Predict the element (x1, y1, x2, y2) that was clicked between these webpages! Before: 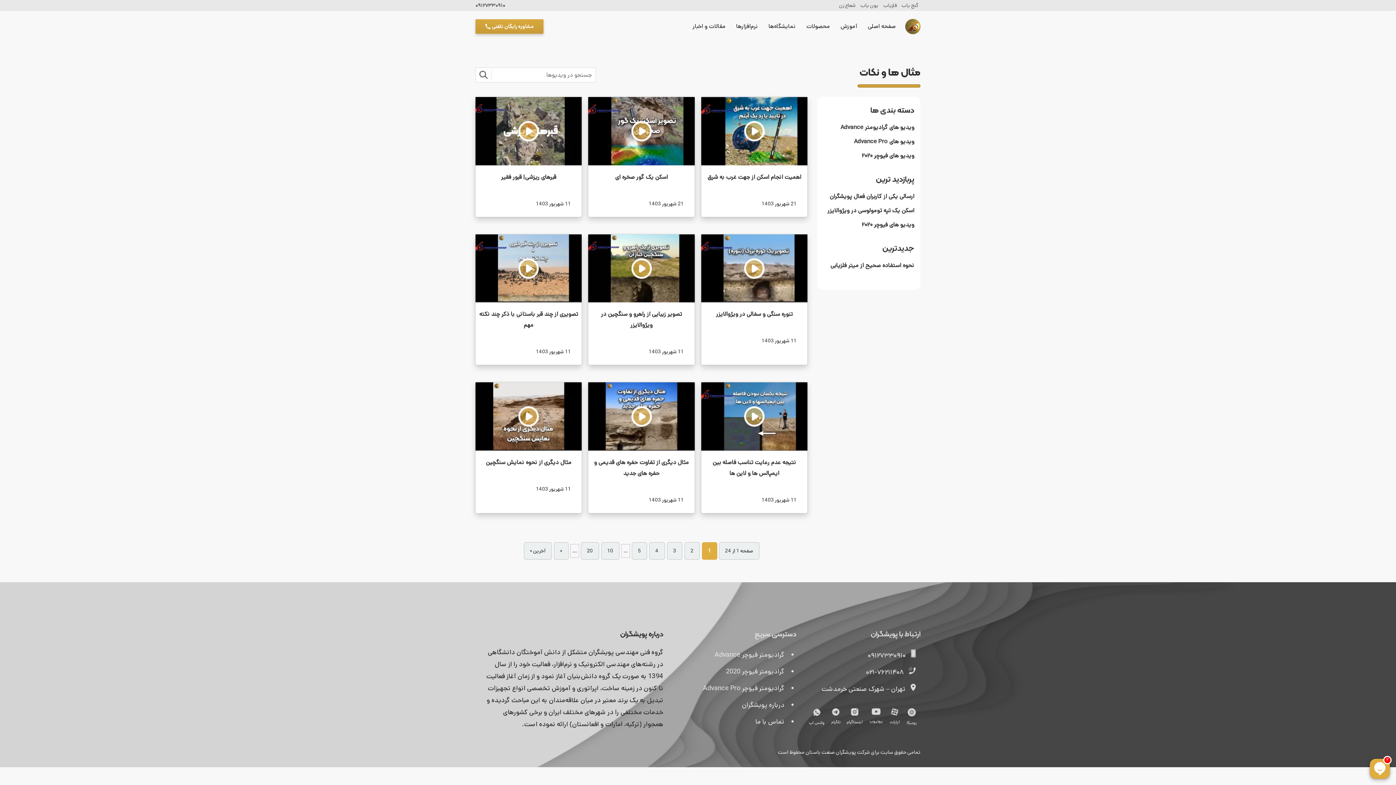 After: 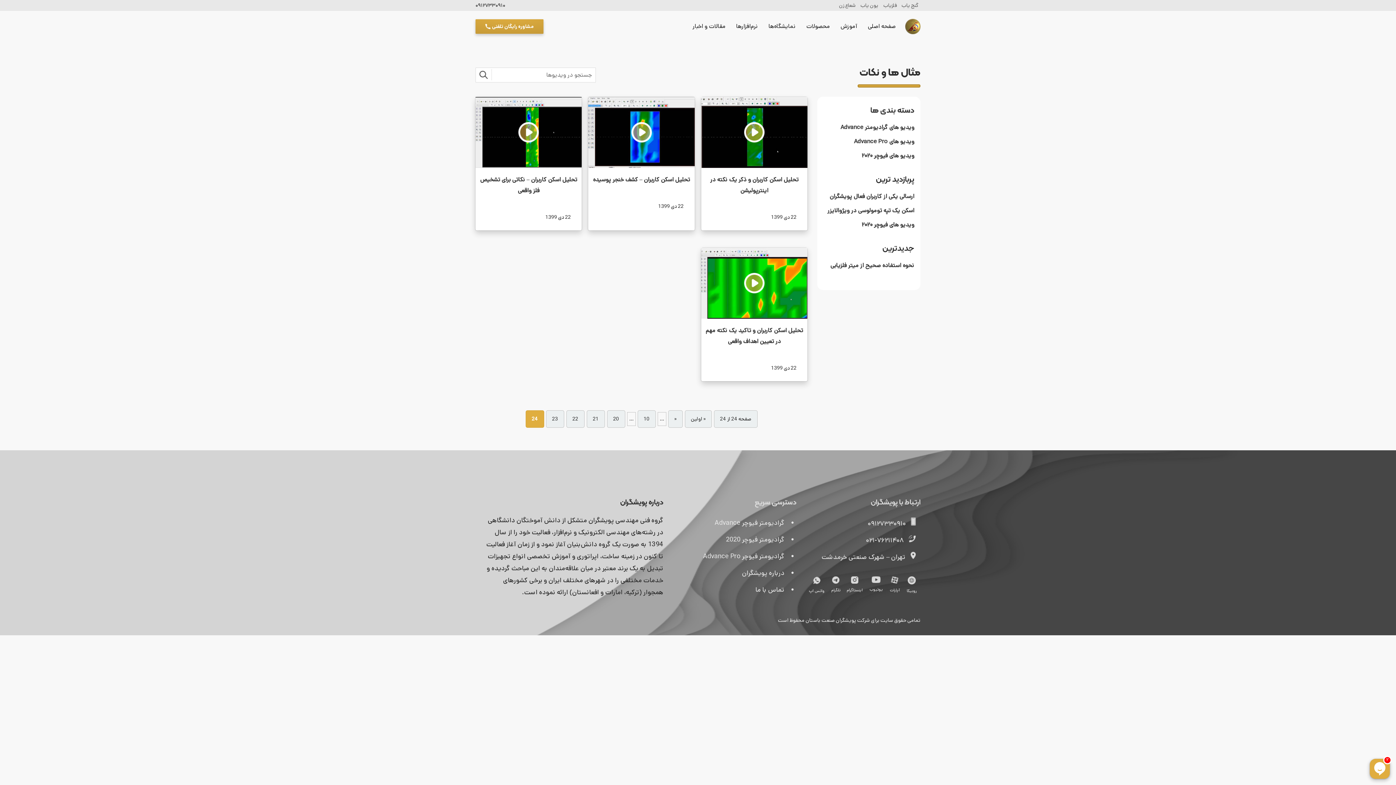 Action: label: Last Page bbox: (523, 542, 551, 560)